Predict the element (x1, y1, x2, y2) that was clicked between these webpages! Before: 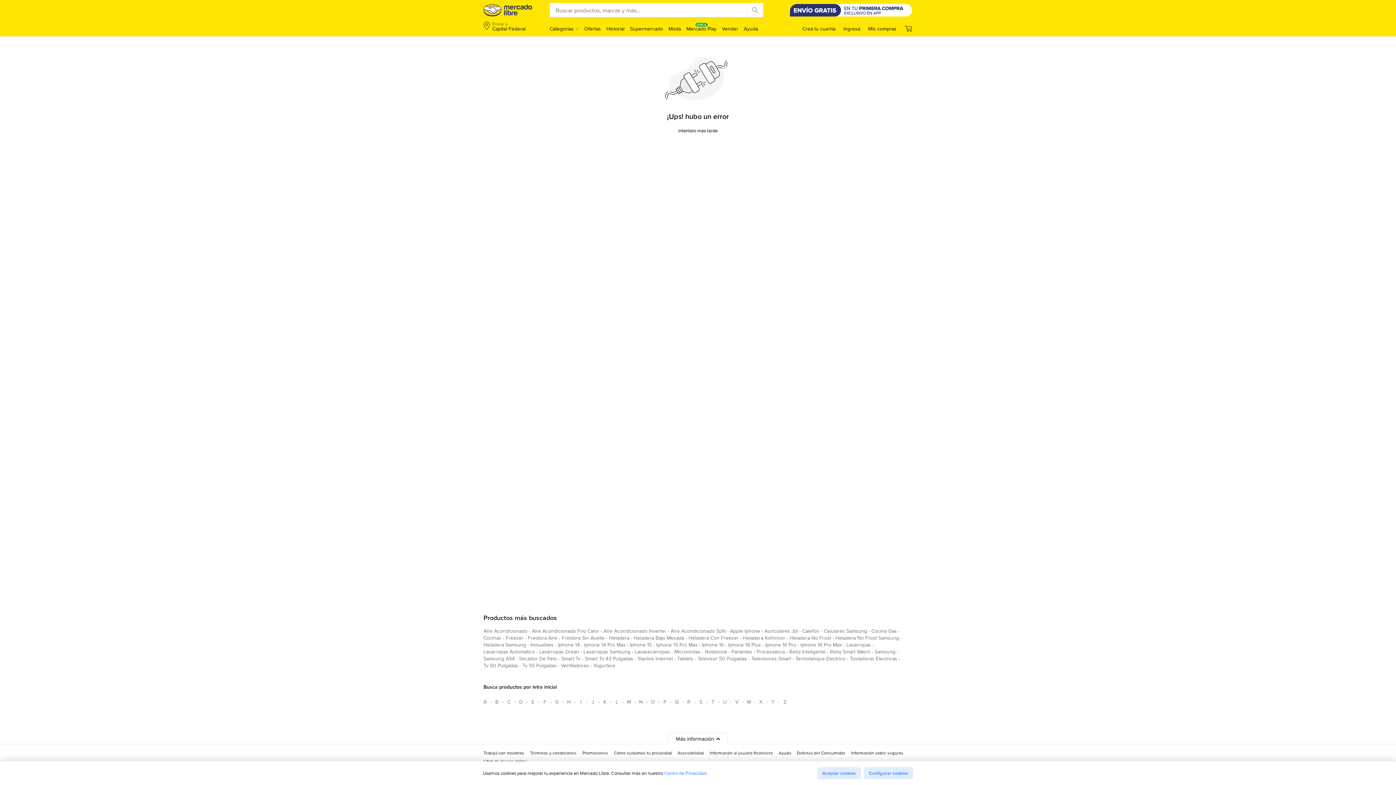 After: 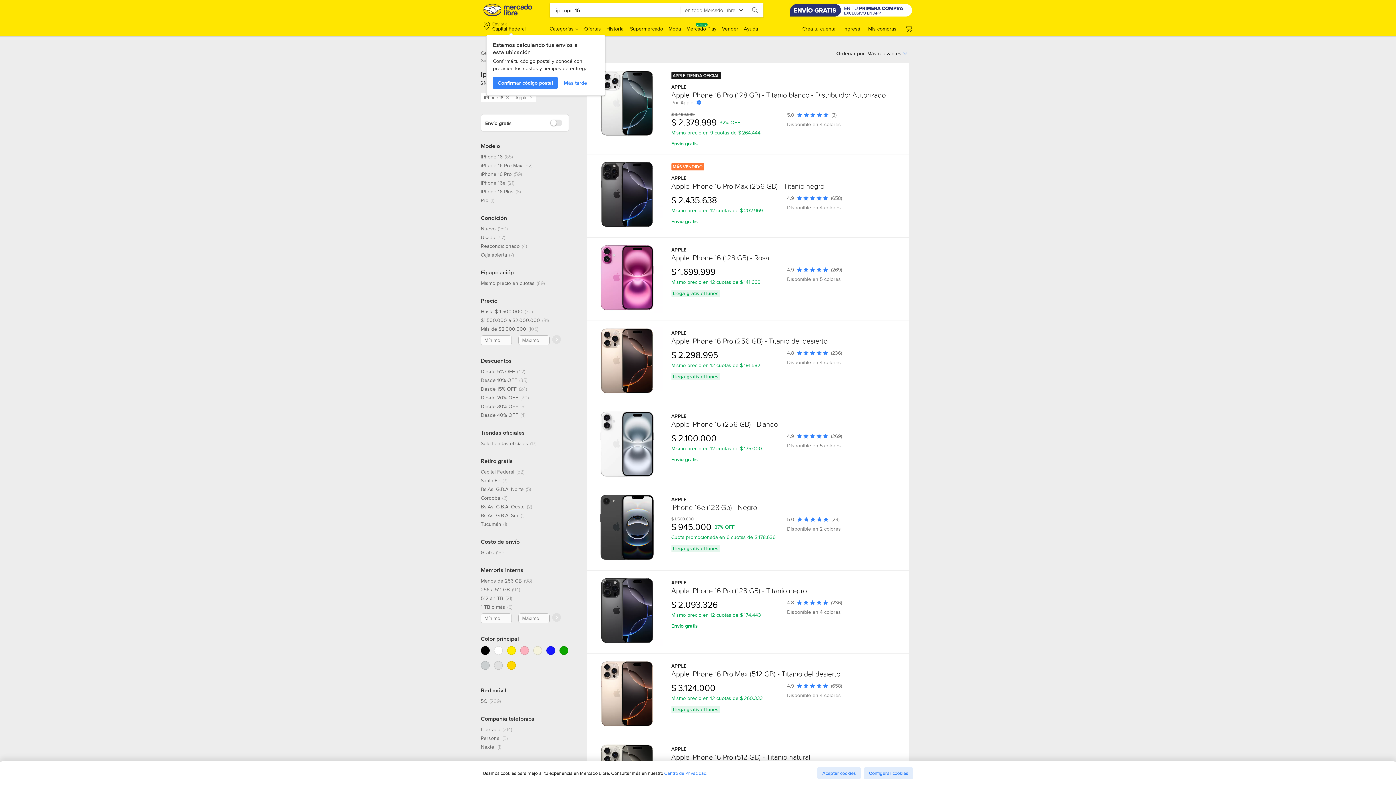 Action: bbox: (702, 641, 724, 651) label: iphone 16